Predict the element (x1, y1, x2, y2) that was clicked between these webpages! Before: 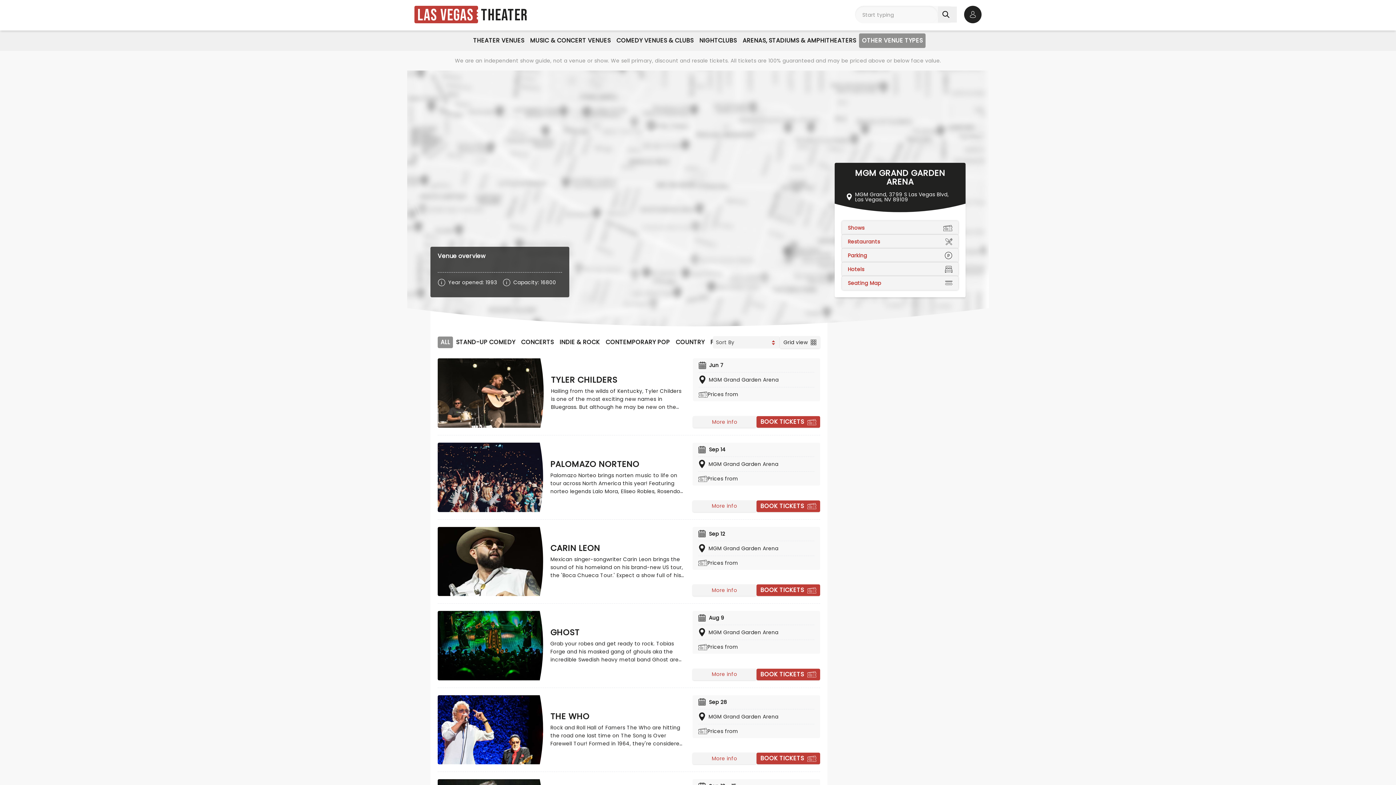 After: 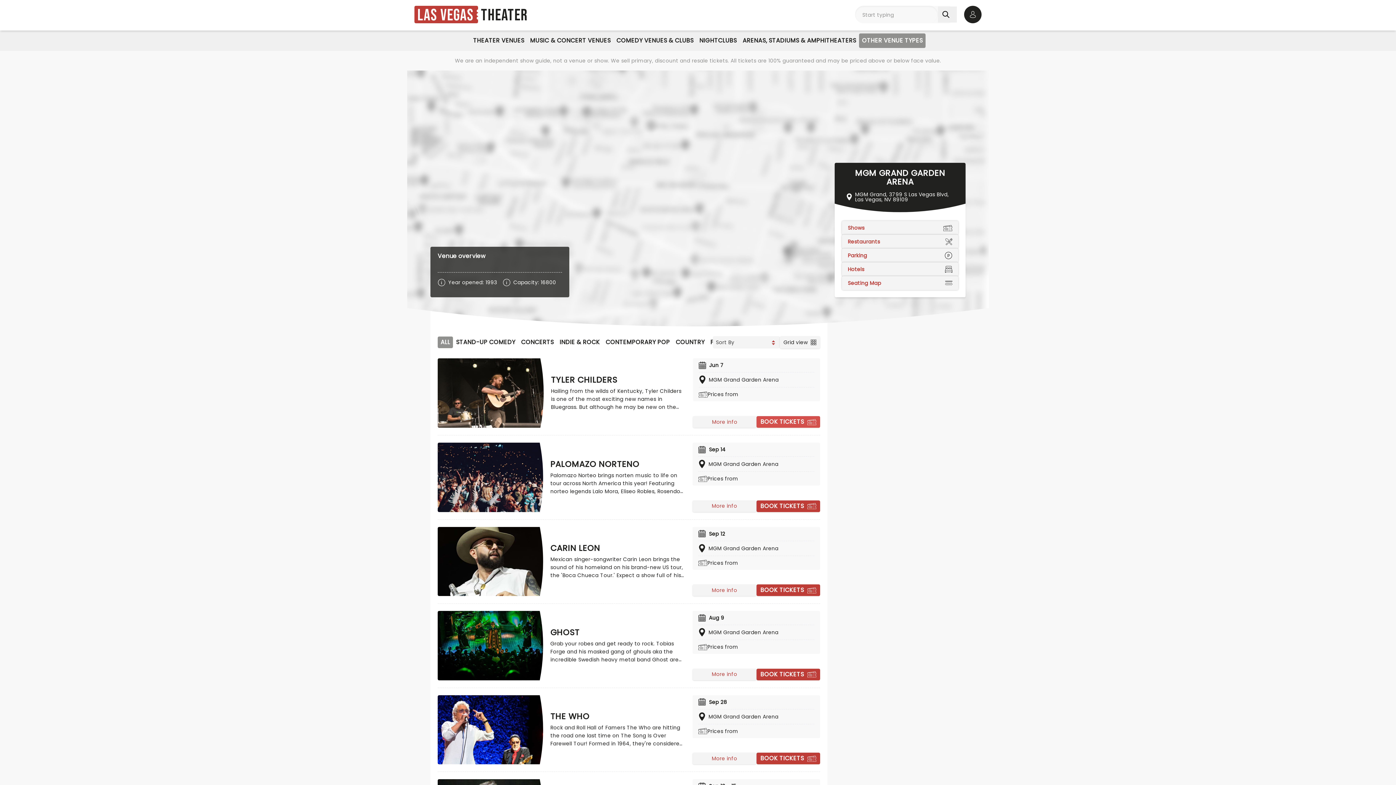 Action: label: BOOK TICKETS bbox: (756, 416, 820, 428)